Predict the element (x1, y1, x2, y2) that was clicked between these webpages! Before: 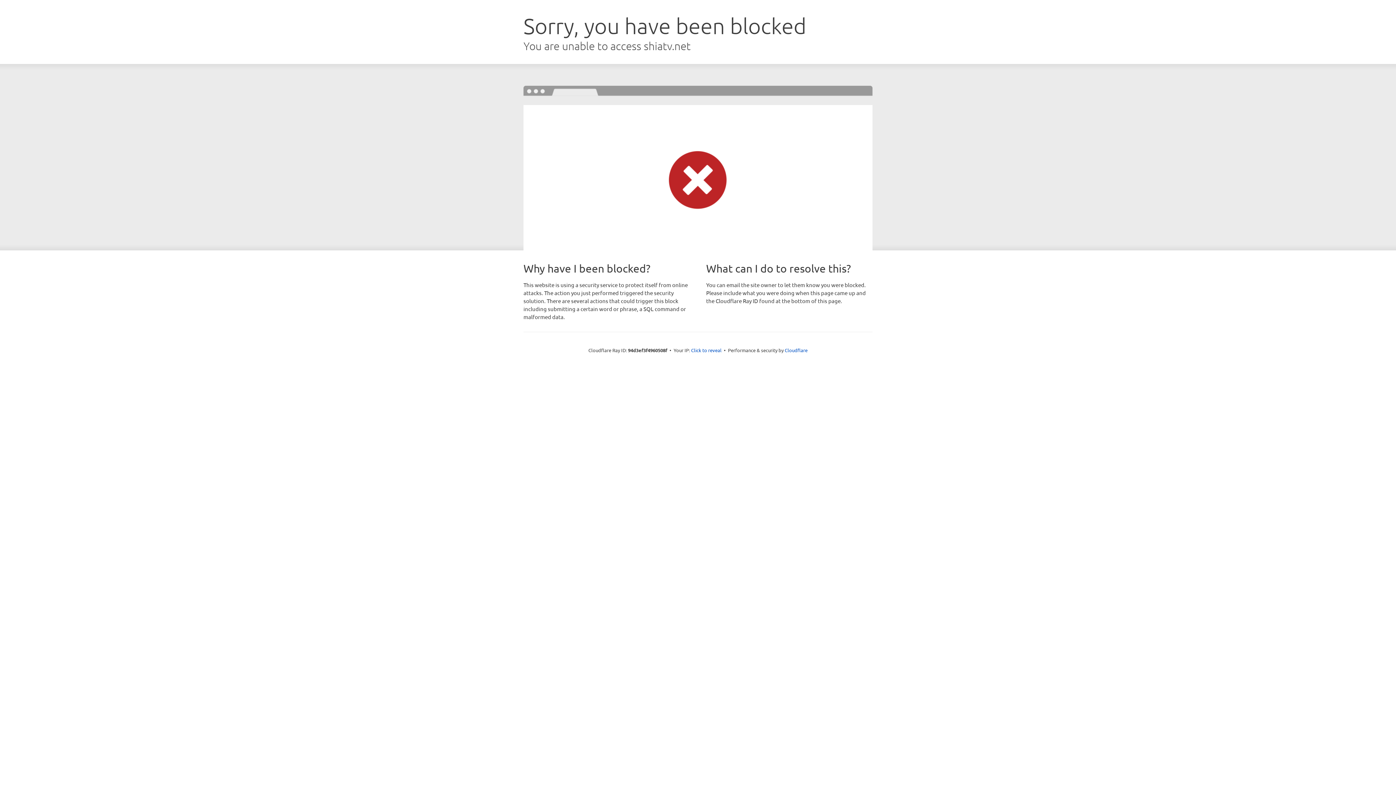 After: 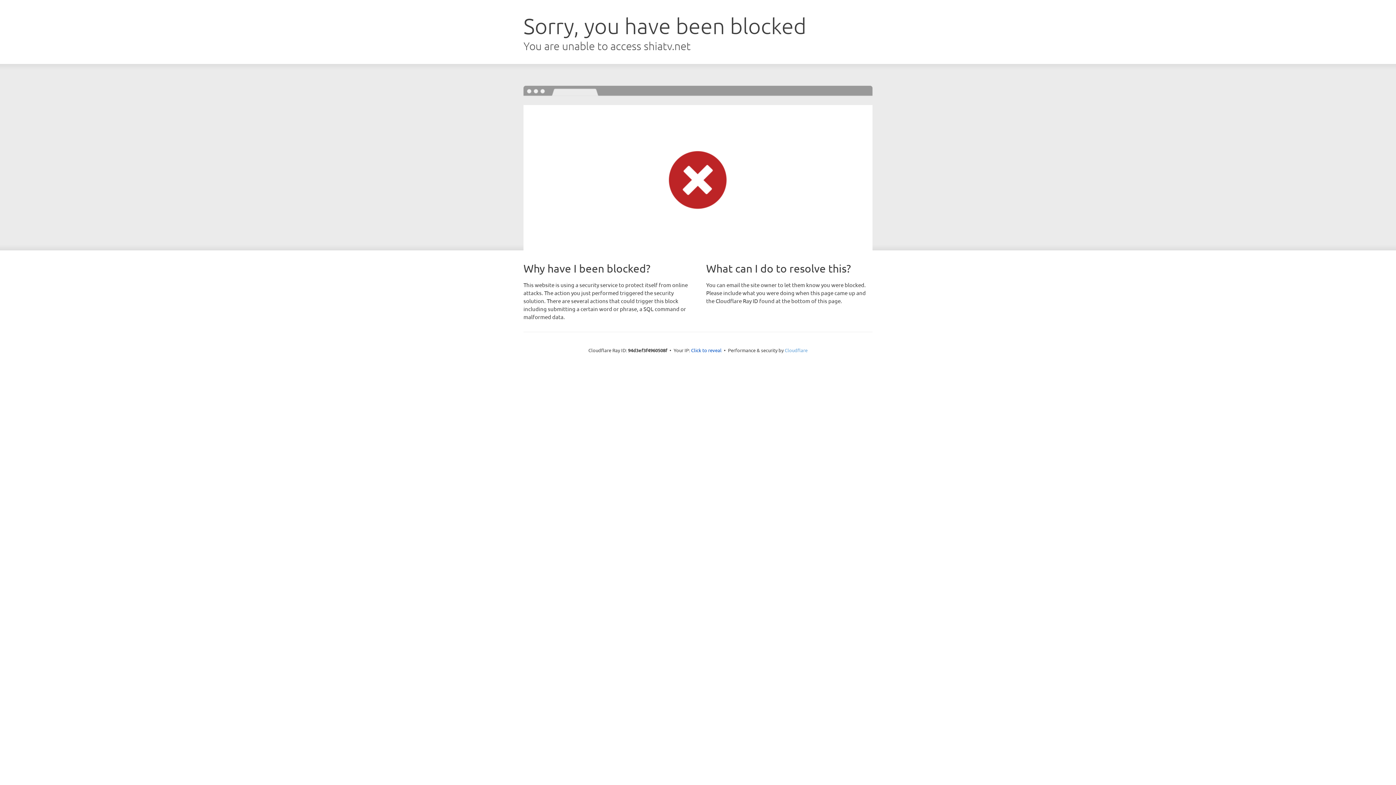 Action: bbox: (784, 347, 807, 353) label: Cloudflare